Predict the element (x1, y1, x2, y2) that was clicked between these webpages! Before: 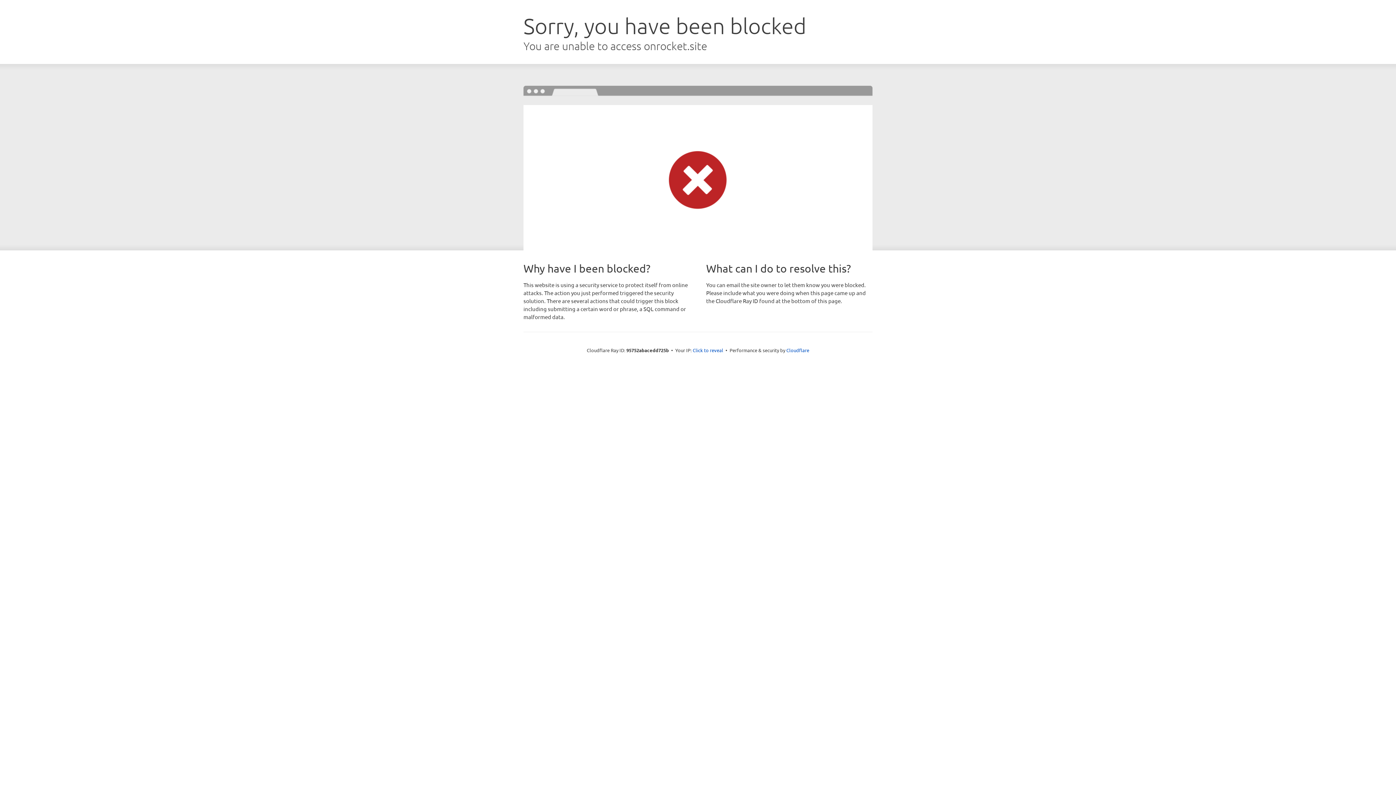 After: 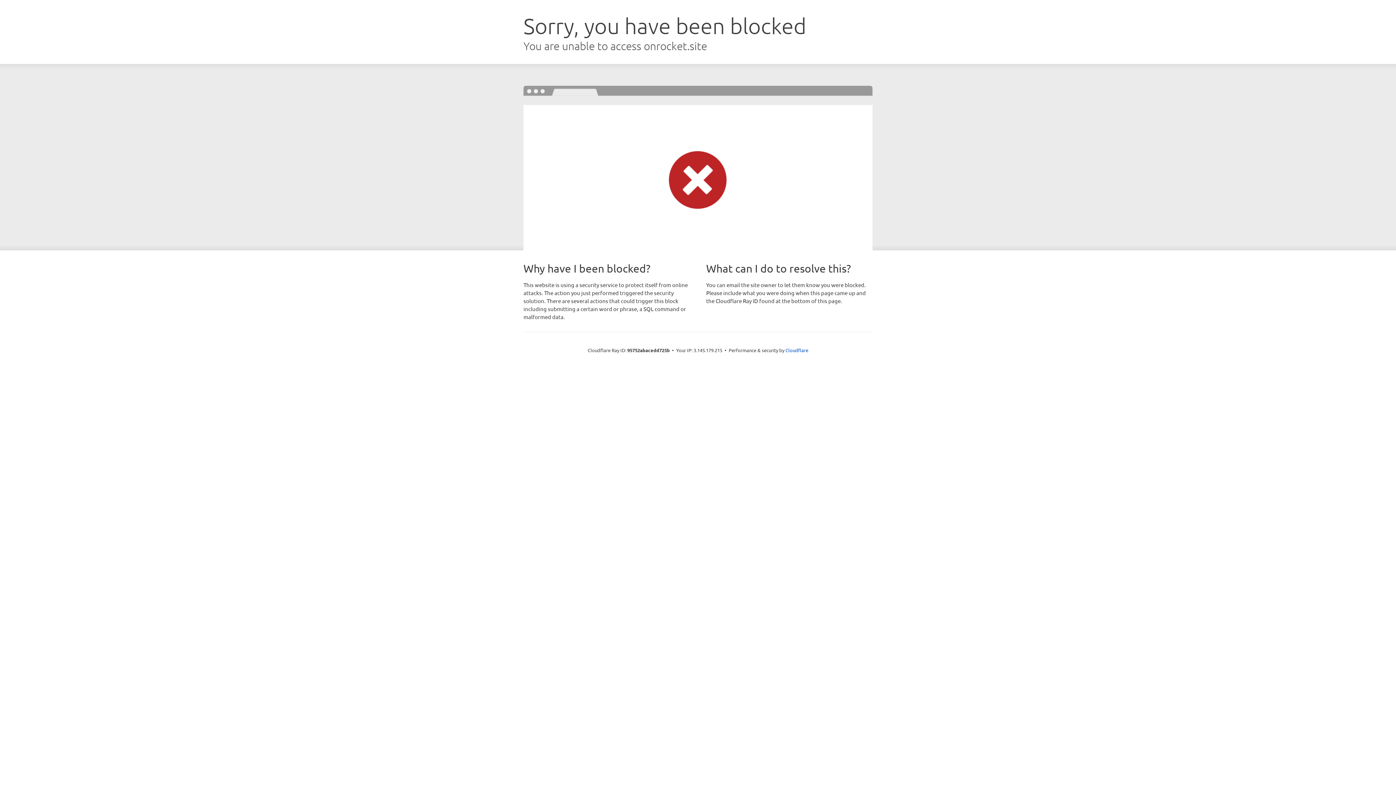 Action: bbox: (692, 346, 723, 353) label: Click to reveal